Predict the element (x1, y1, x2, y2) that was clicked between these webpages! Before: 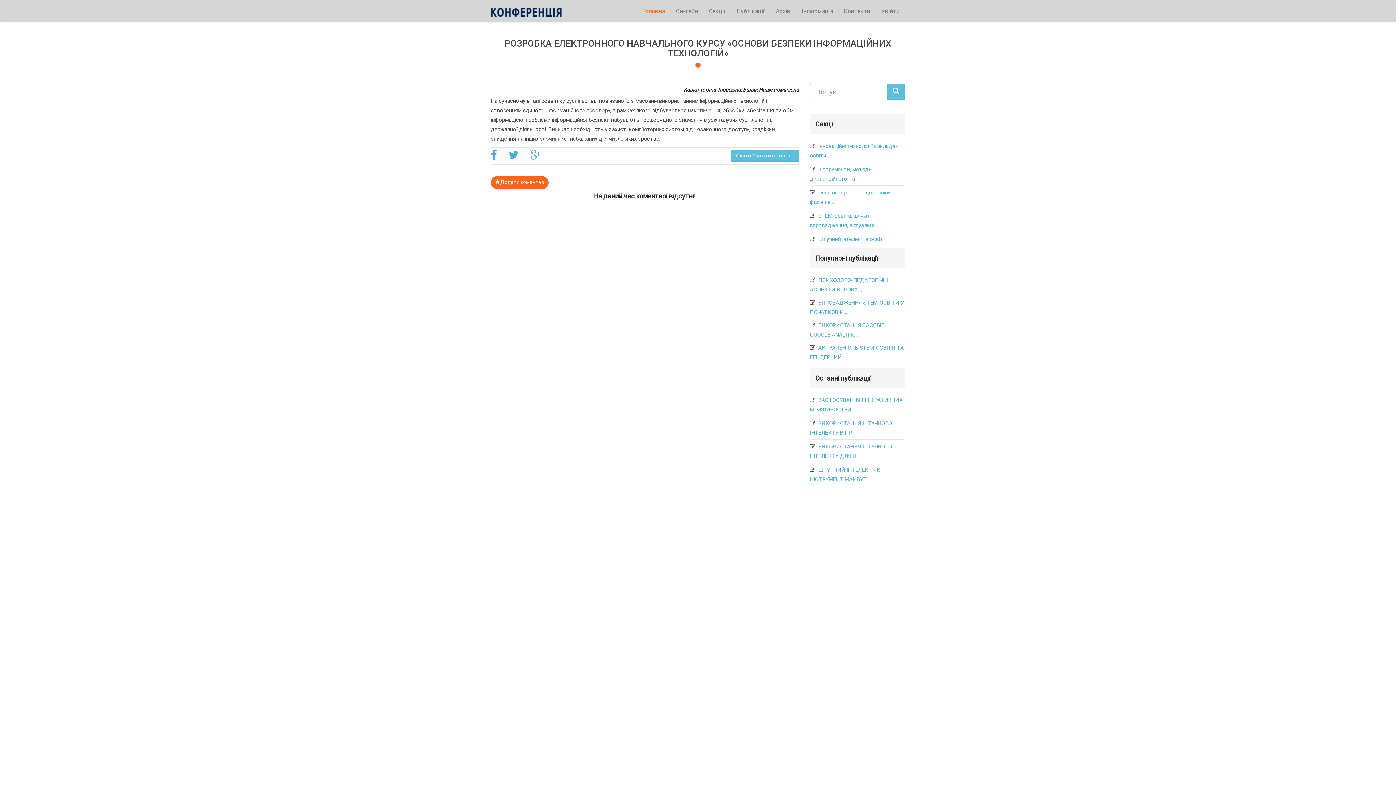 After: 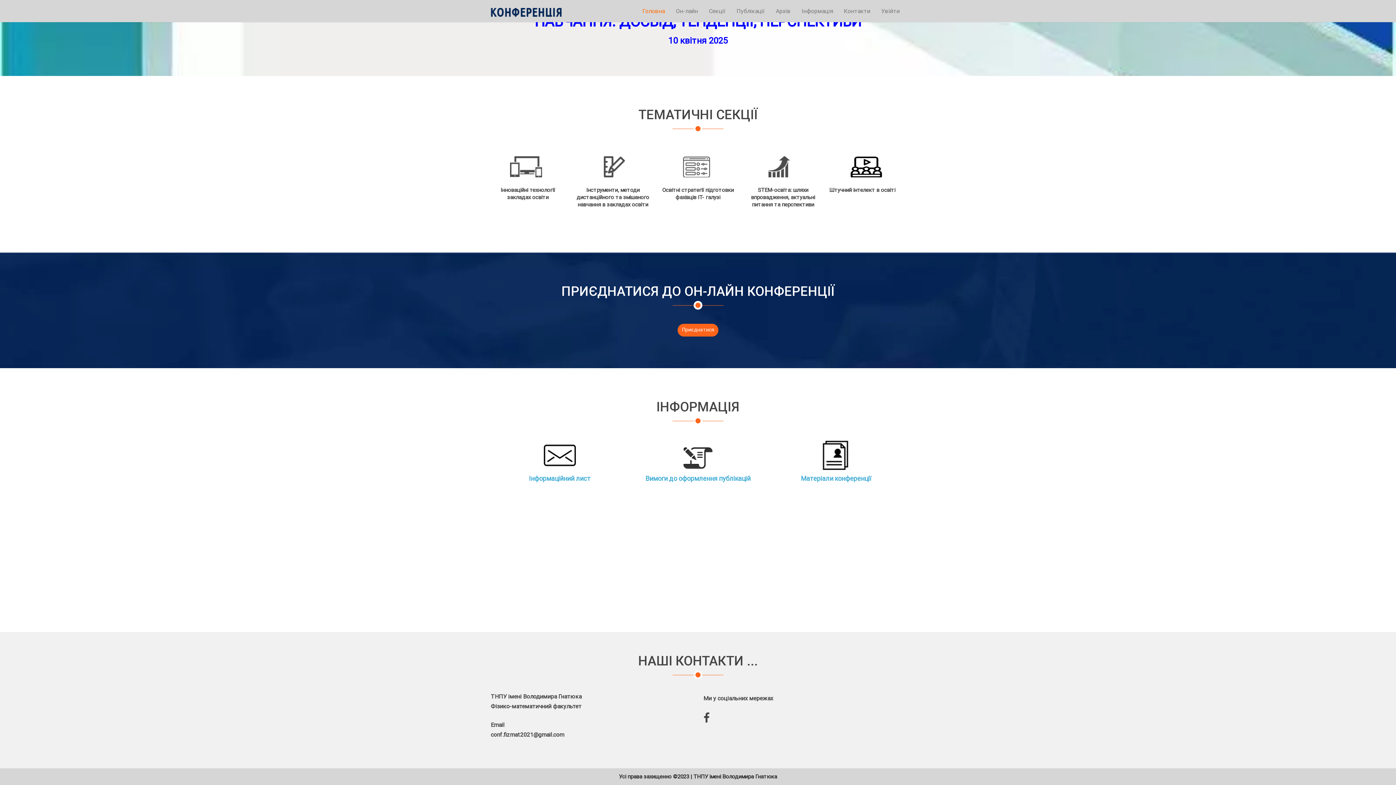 Action: bbox: (670, 0, 703, 21) label: Он-лайн